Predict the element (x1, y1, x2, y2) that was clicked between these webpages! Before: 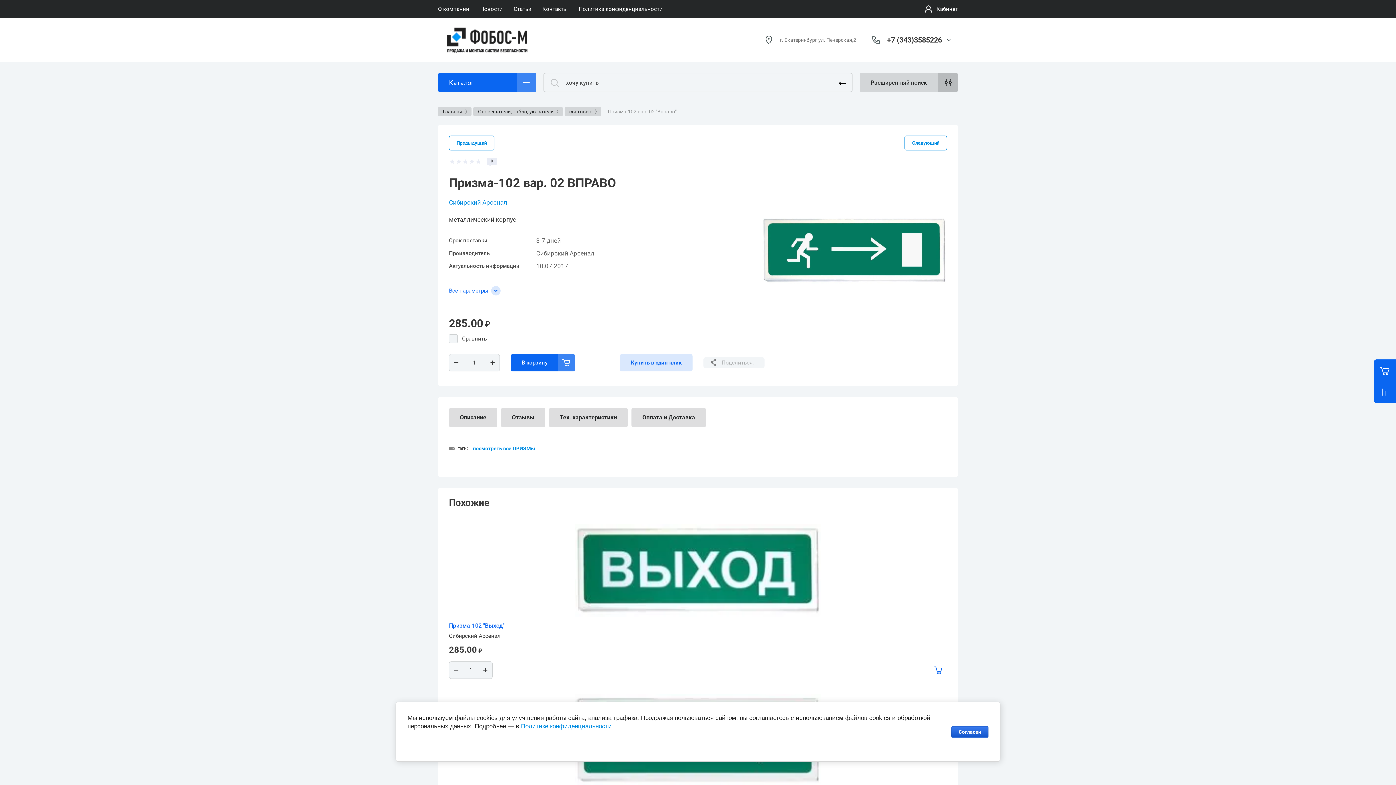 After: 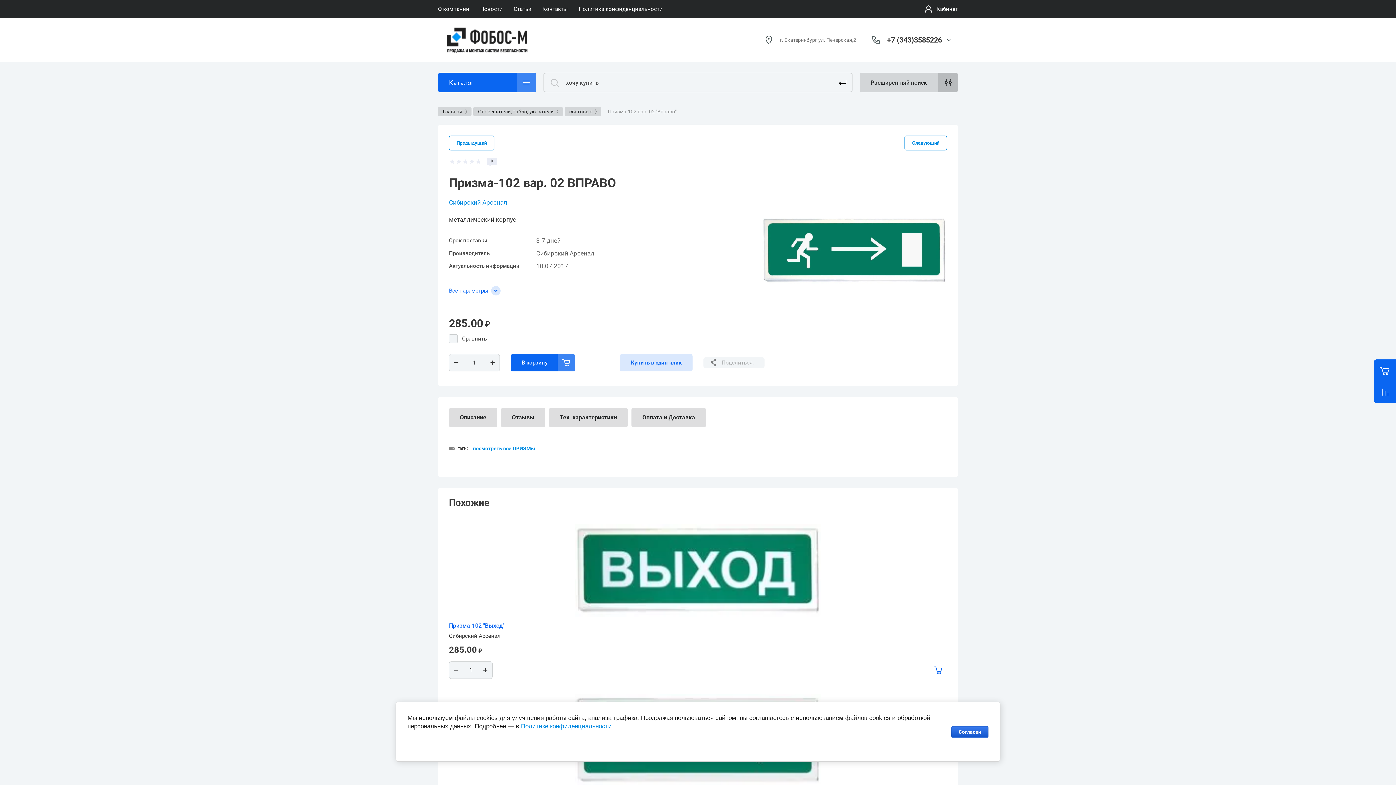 Action: label: − bbox: (449, 354, 463, 371)